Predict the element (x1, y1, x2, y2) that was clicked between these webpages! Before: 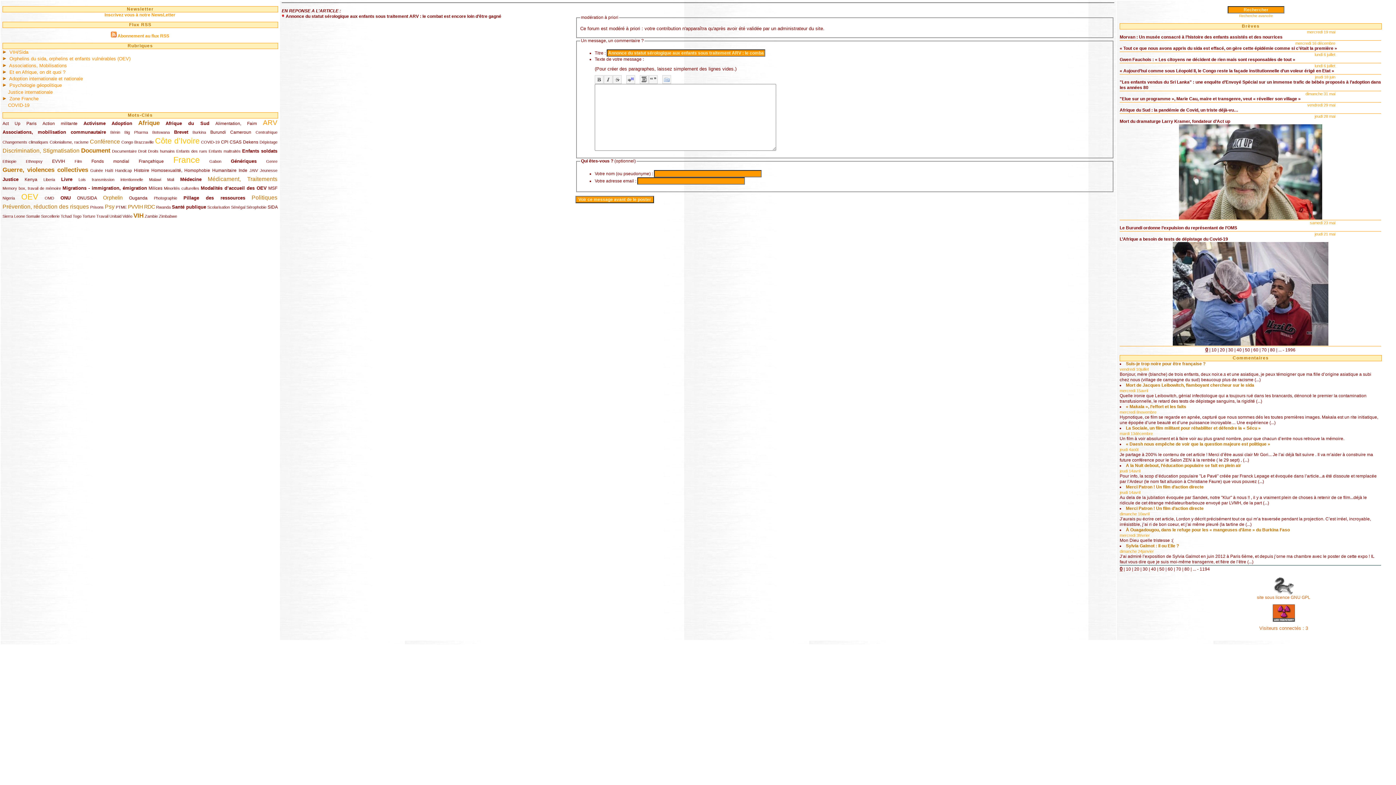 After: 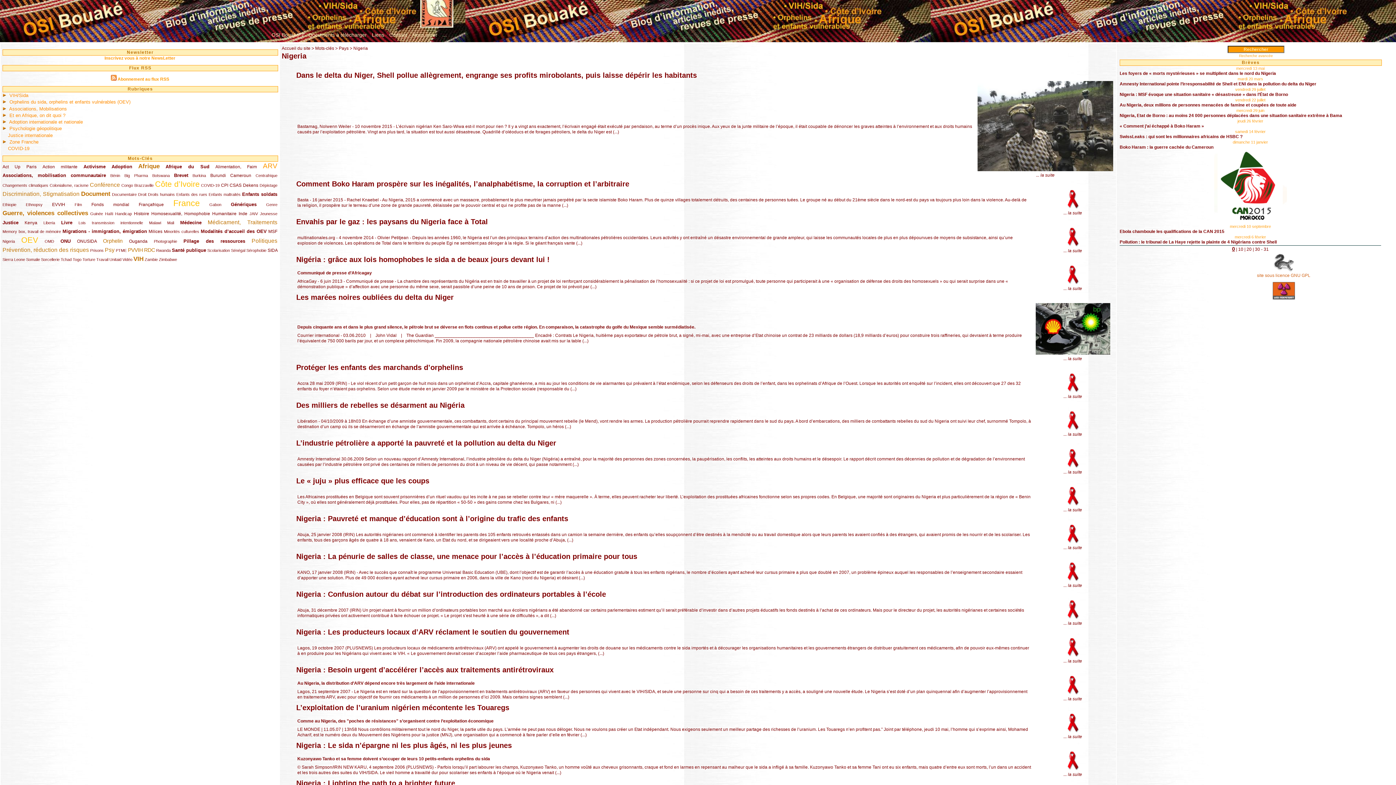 Action: label: Nigeria bbox: (2, 196, 14, 200)